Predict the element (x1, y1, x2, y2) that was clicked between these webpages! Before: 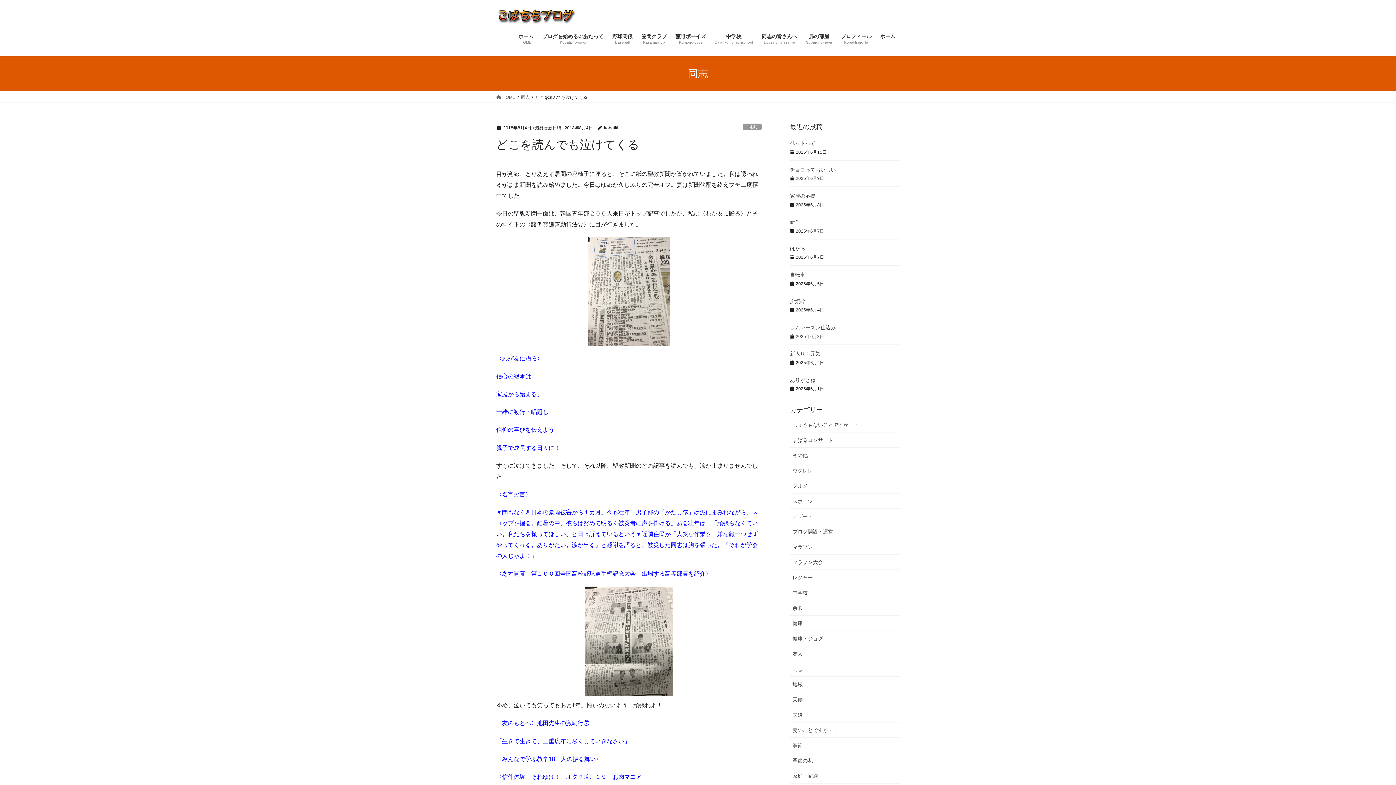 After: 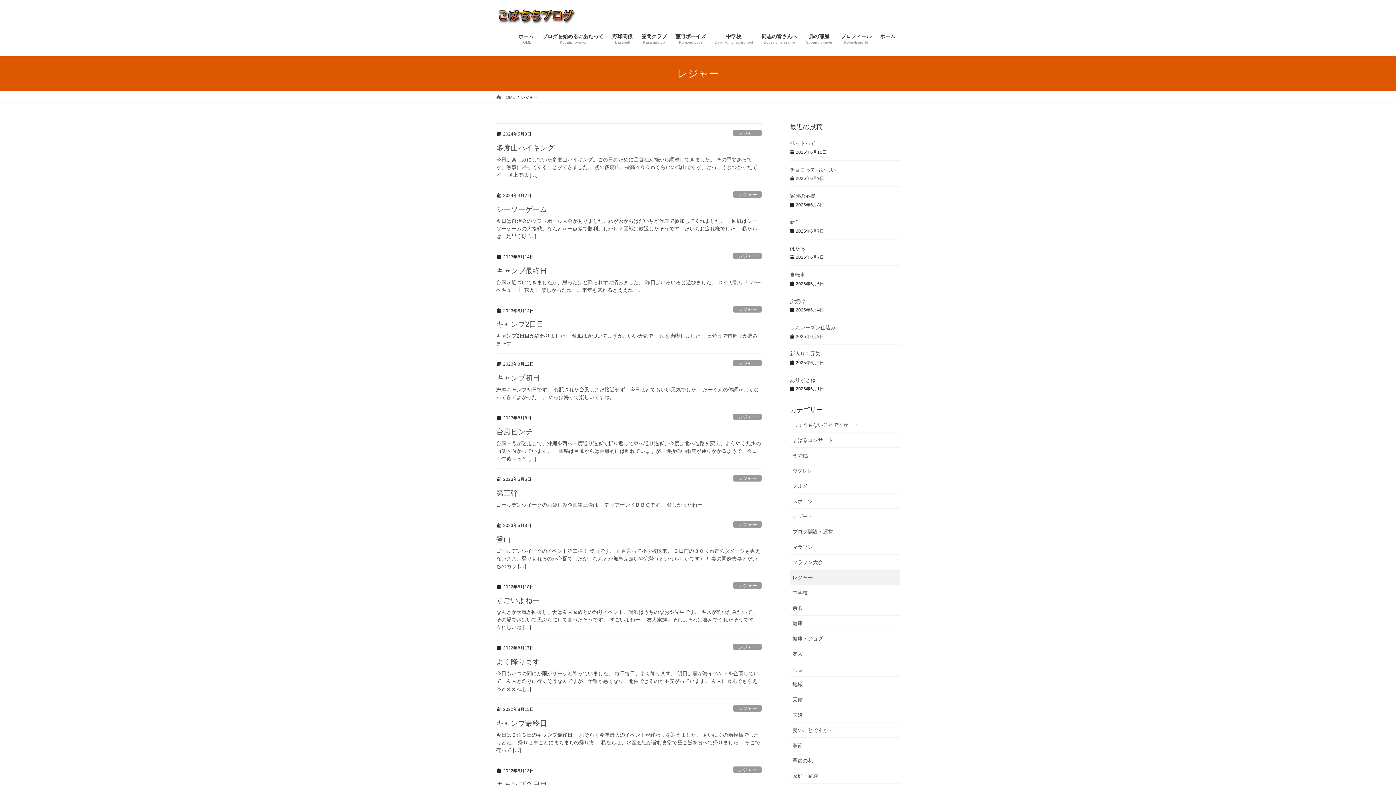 Action: label: レジャー bbox: (790, 570, 900, 585)